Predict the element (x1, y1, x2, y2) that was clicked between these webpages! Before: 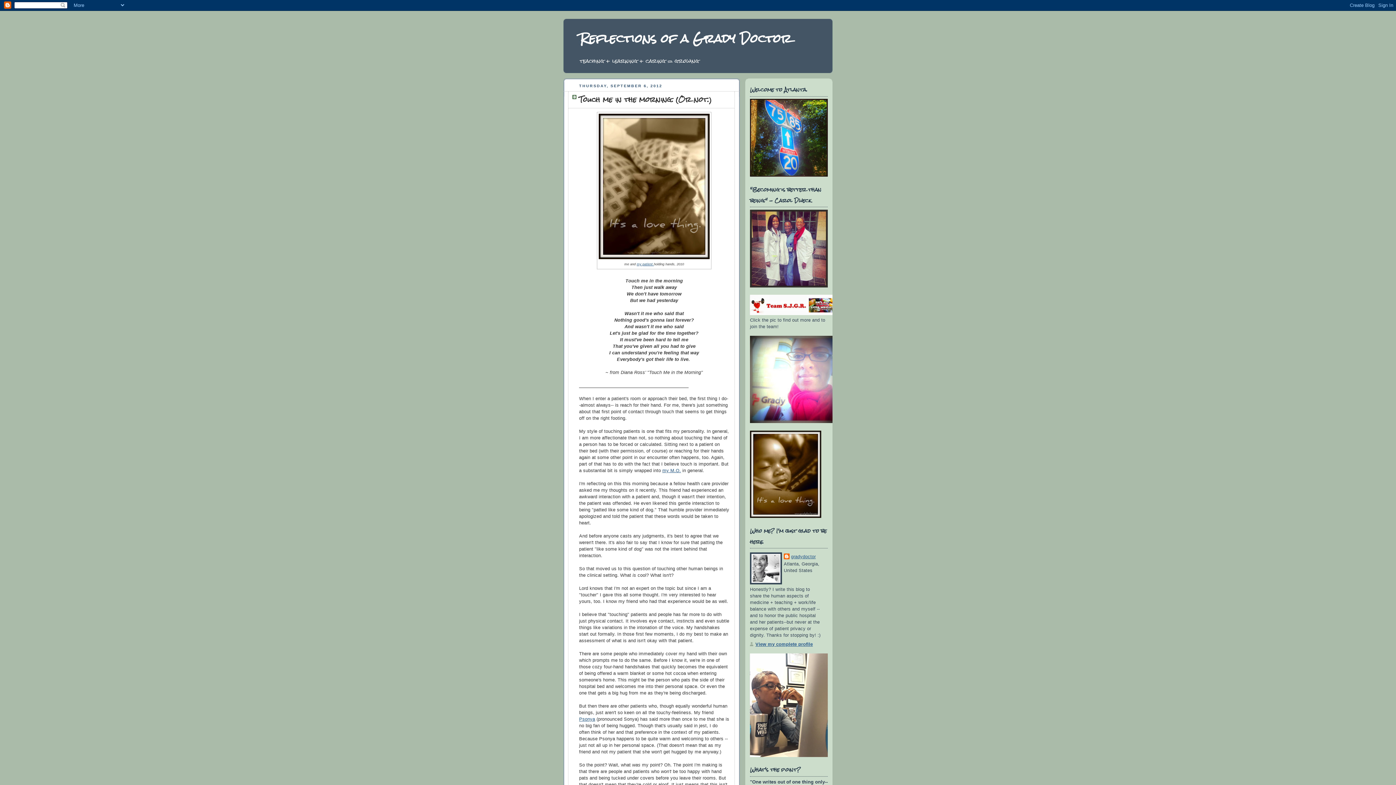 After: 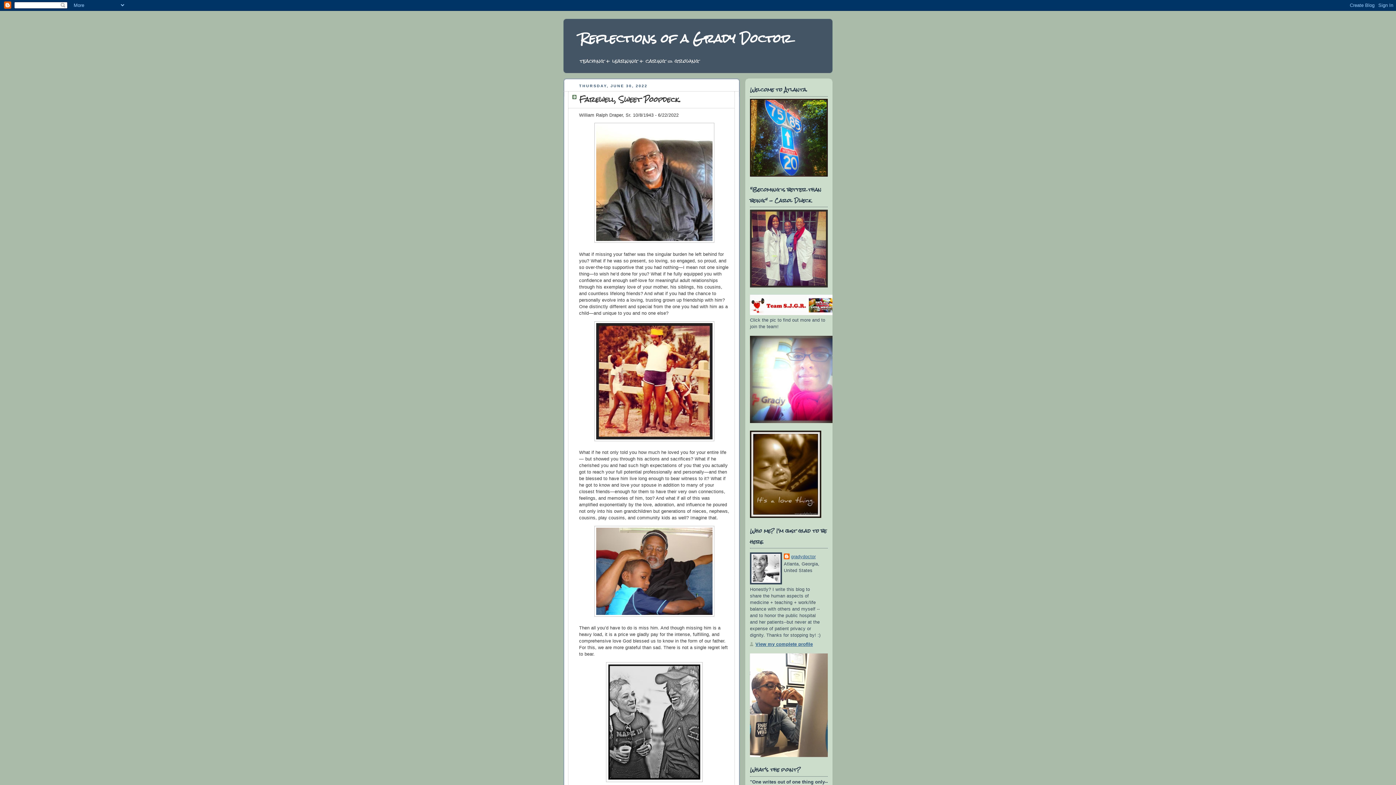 Action: bbox: (750, 419, 837, 424)